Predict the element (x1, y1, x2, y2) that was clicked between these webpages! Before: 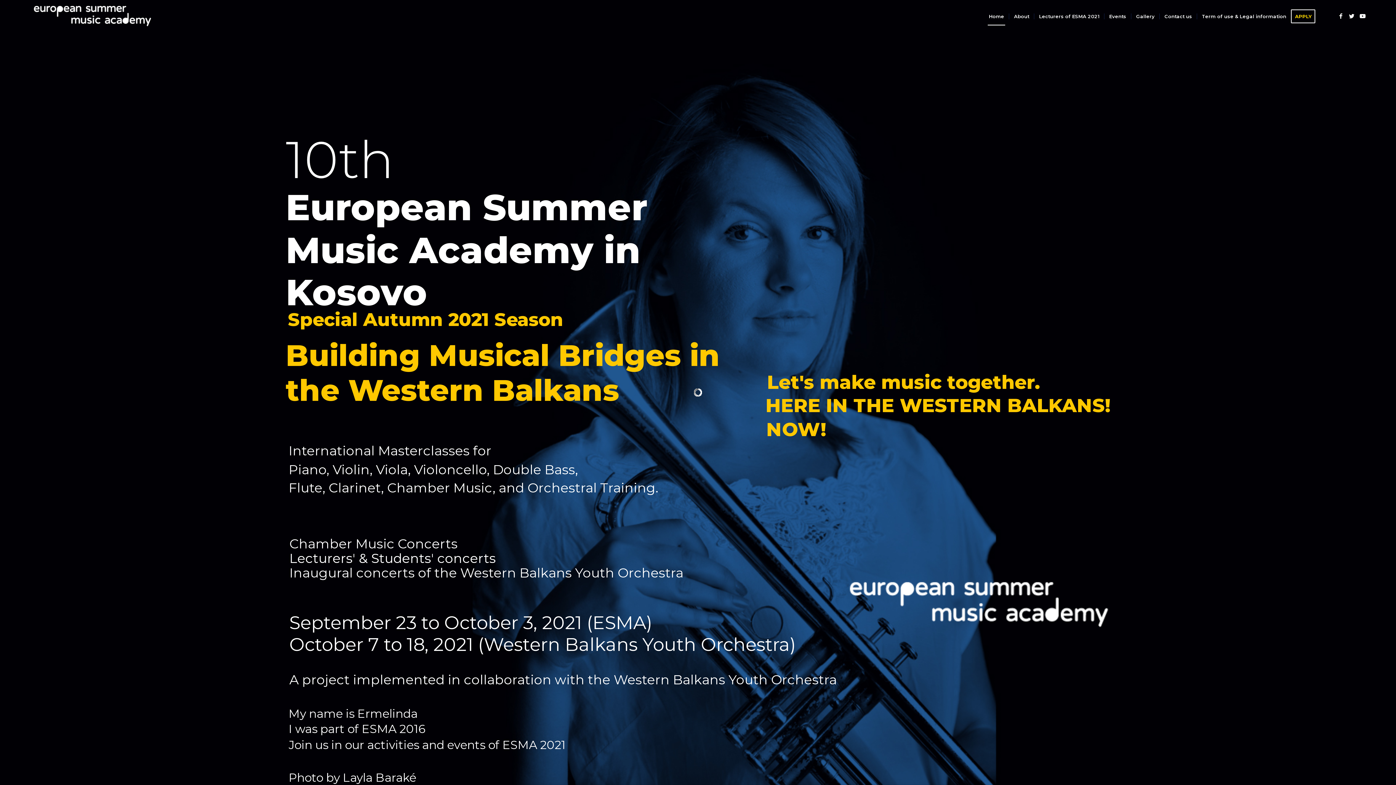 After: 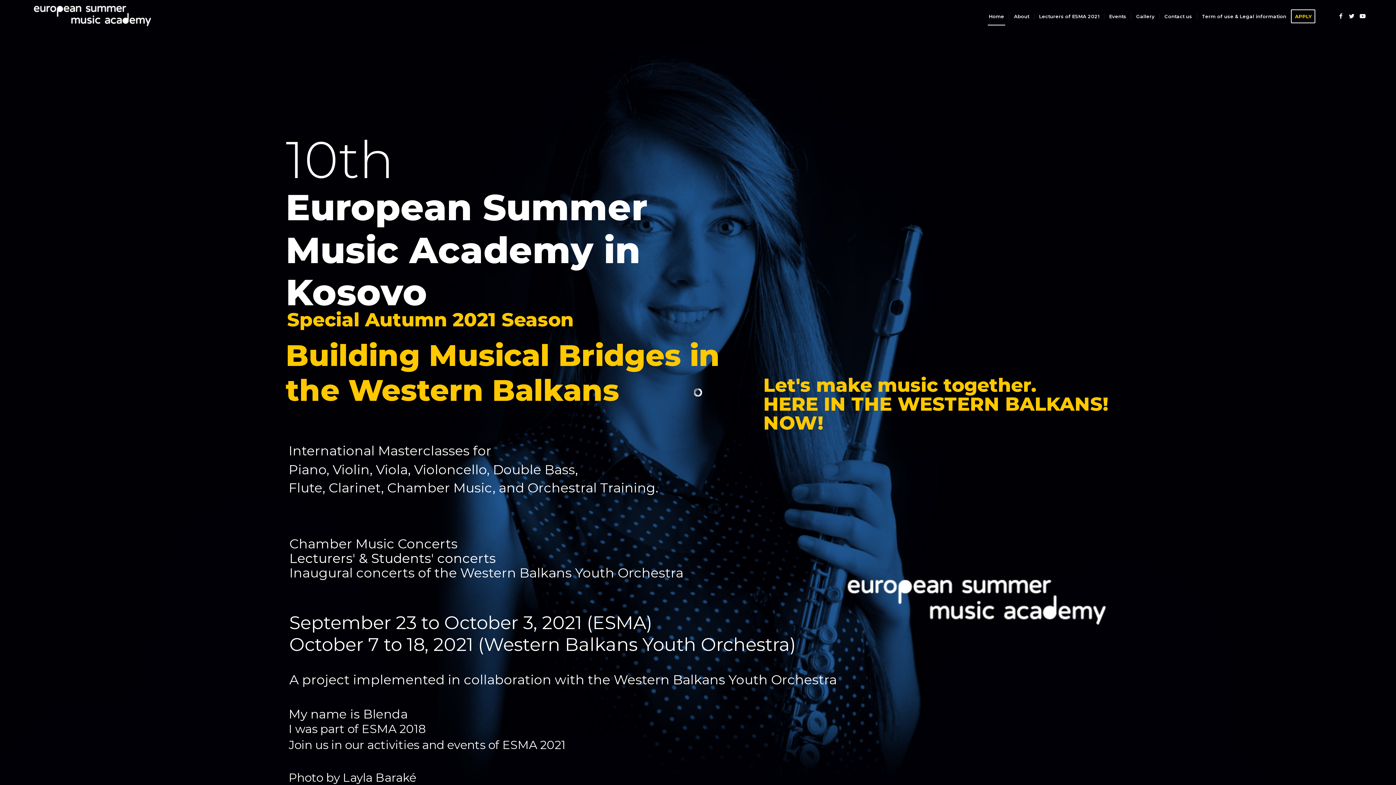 Action: bbox: (27, 0, 156, 32)